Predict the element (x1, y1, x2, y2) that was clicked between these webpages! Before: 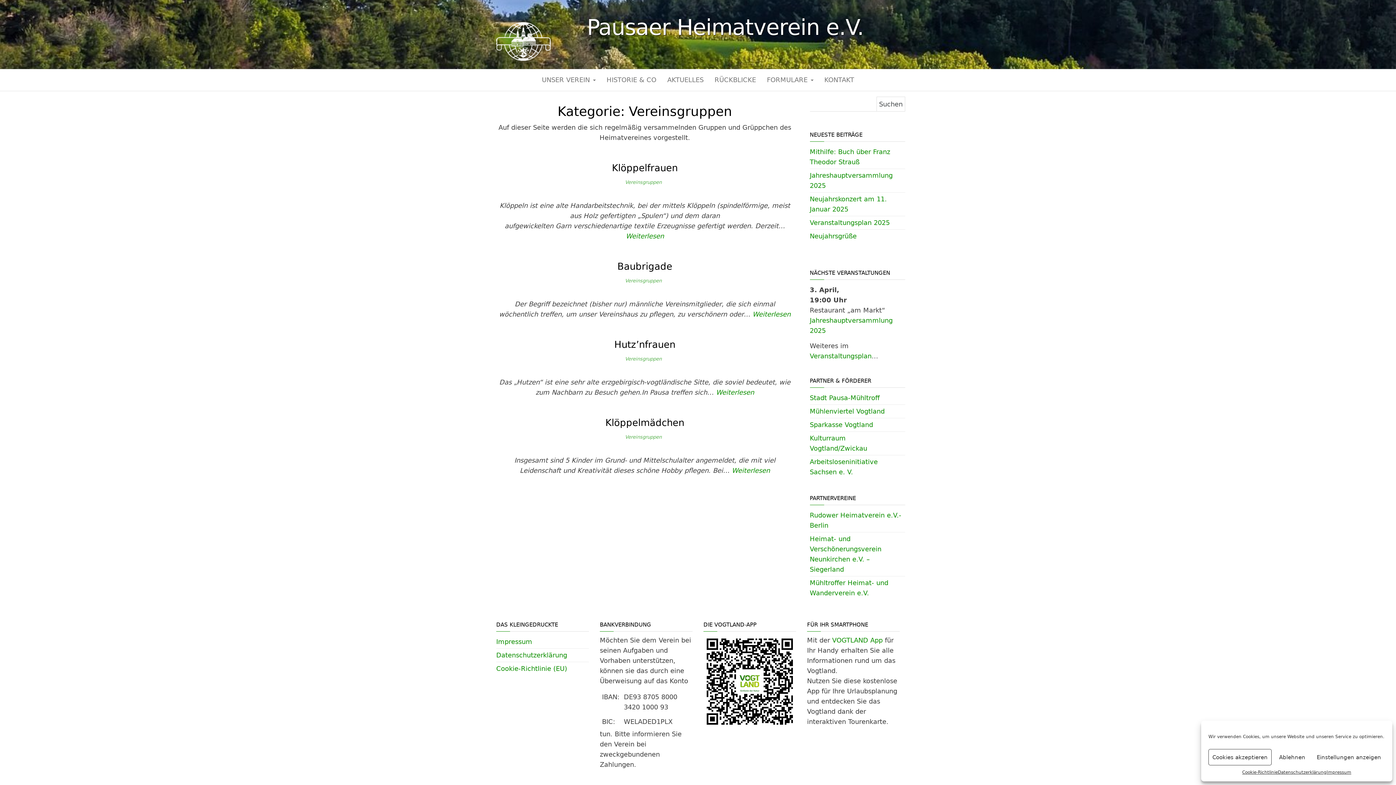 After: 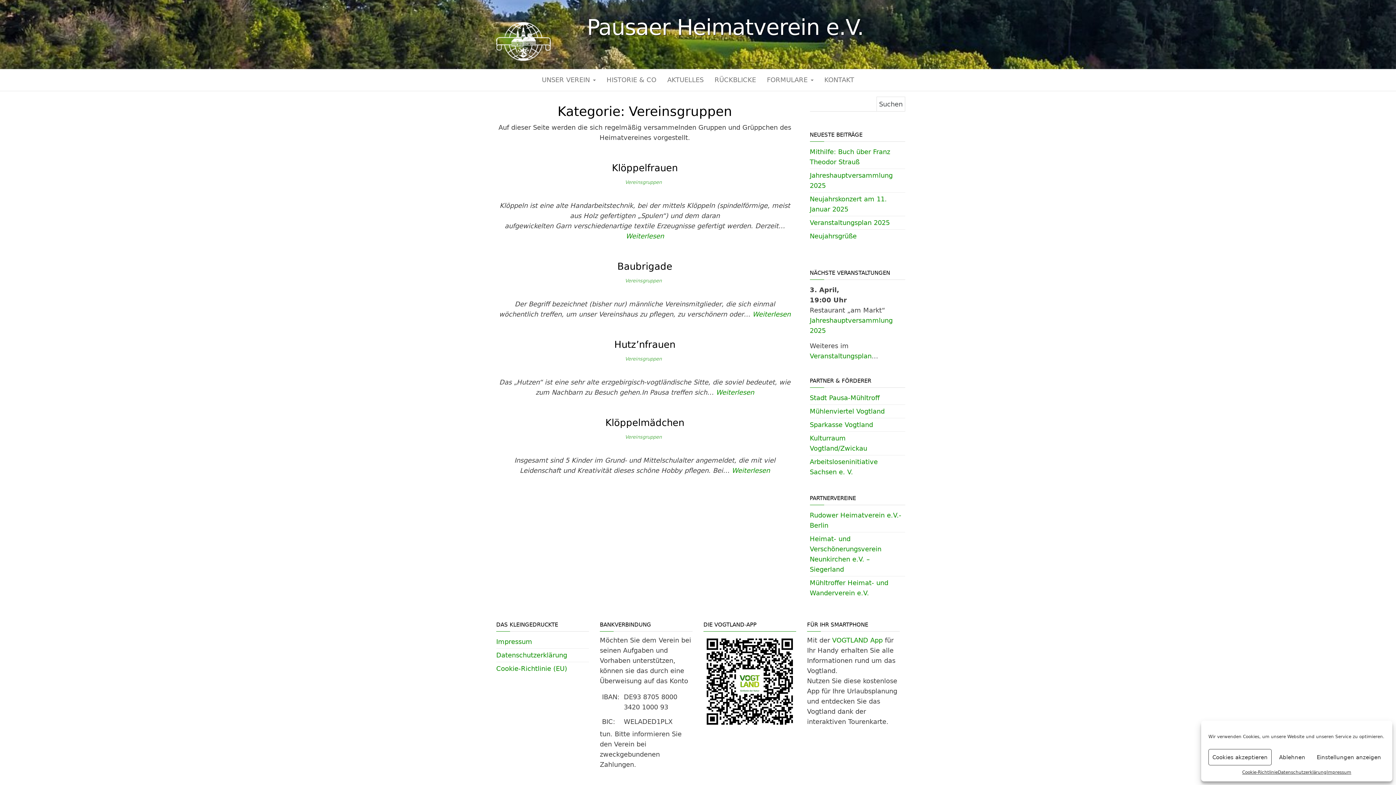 Action: bbox: (703, 677, 796, 685)